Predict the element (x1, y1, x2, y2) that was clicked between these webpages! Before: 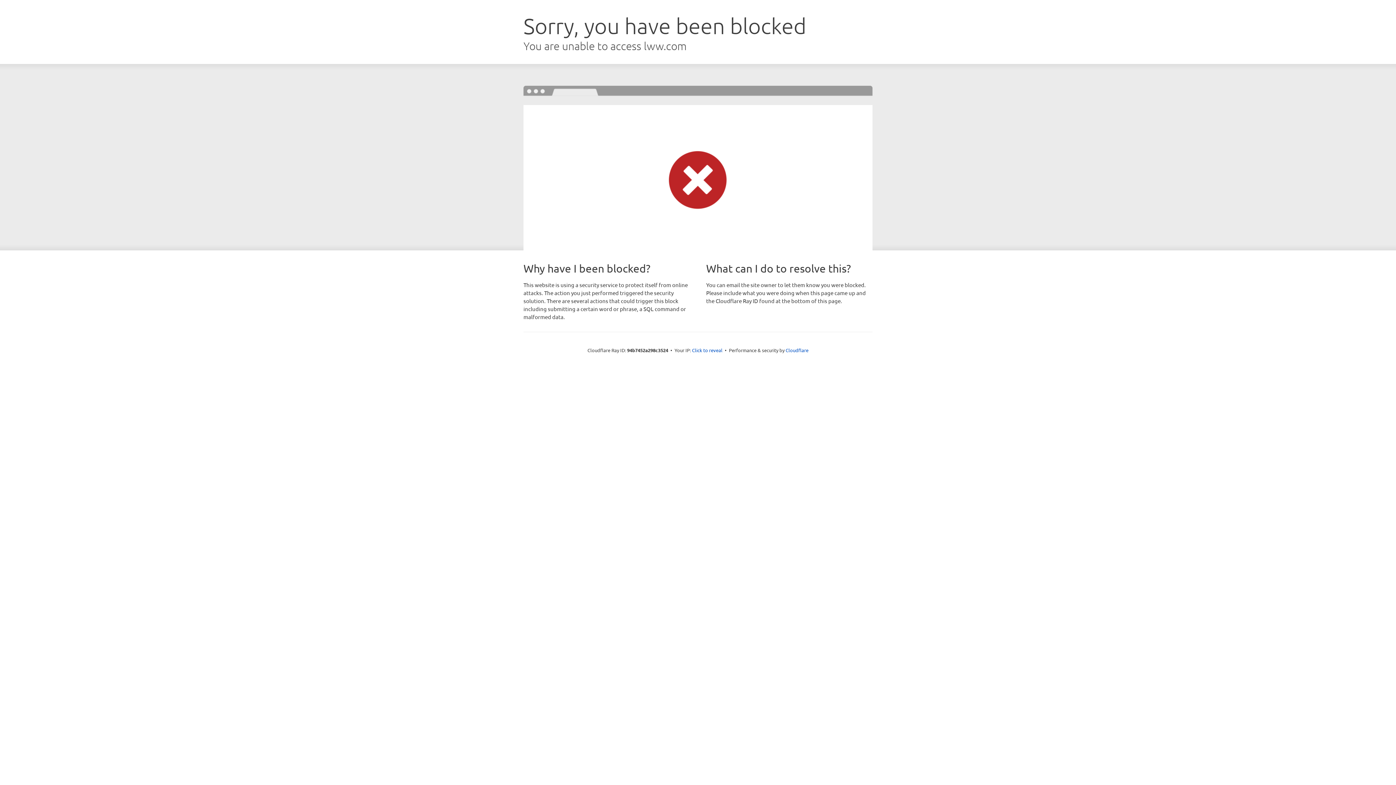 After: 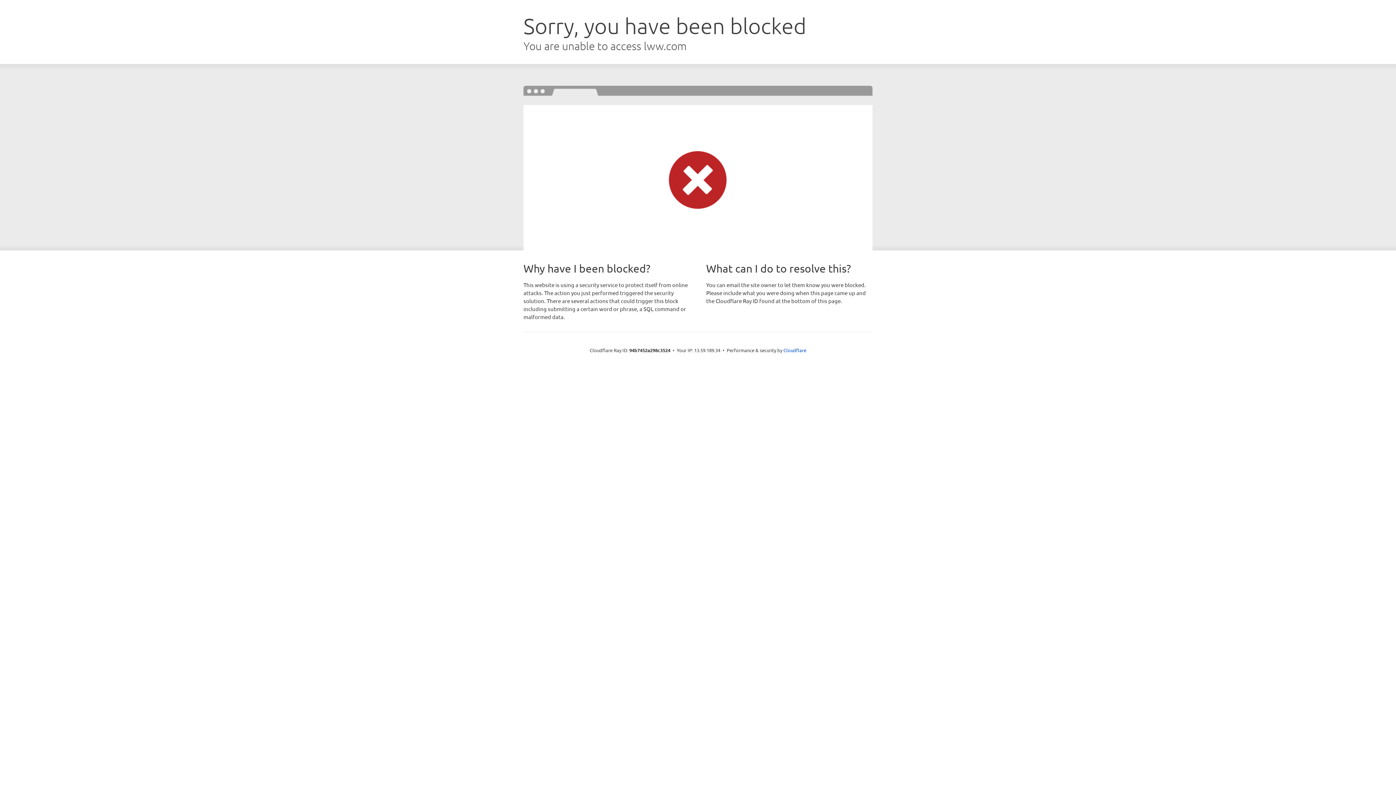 Action: label: Click to reveal bbox: (692, 346, 722, 353)